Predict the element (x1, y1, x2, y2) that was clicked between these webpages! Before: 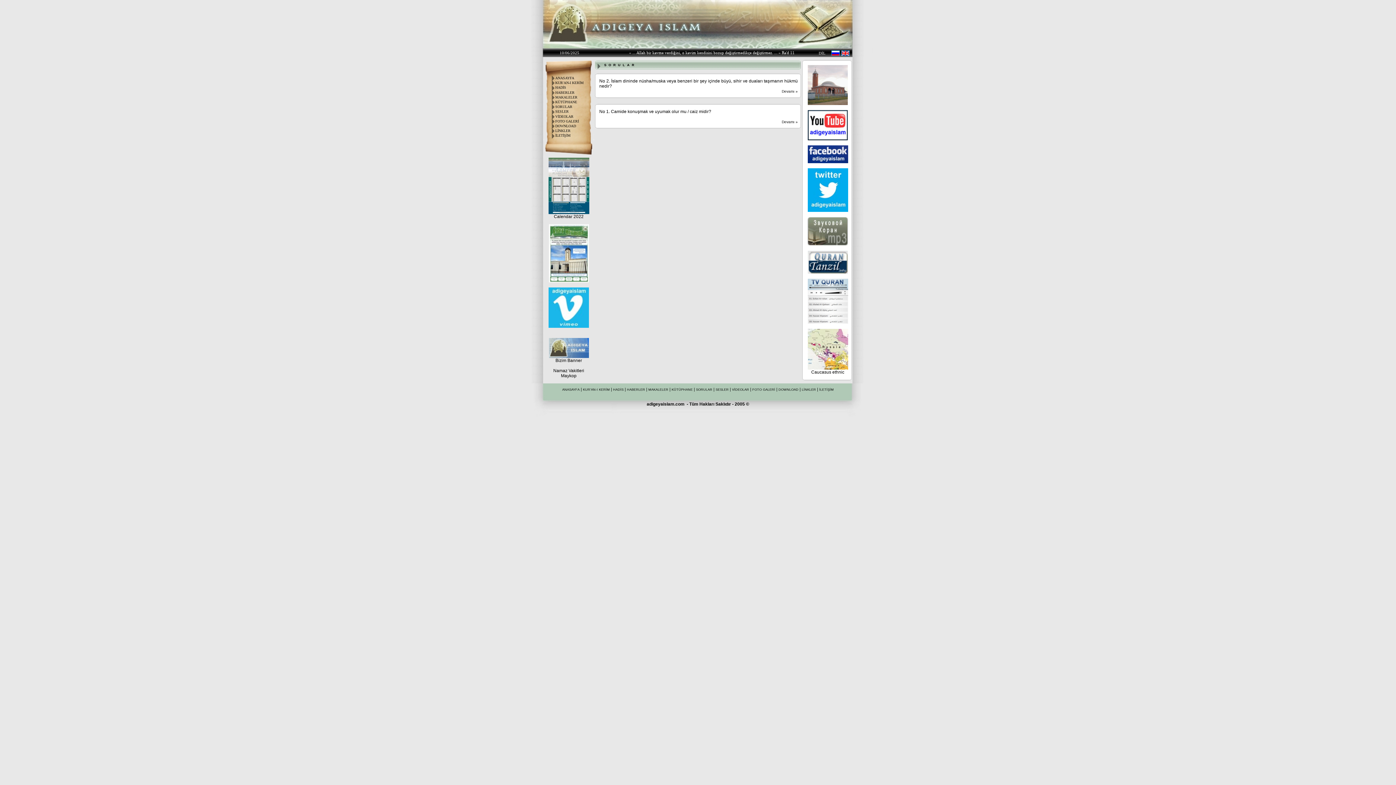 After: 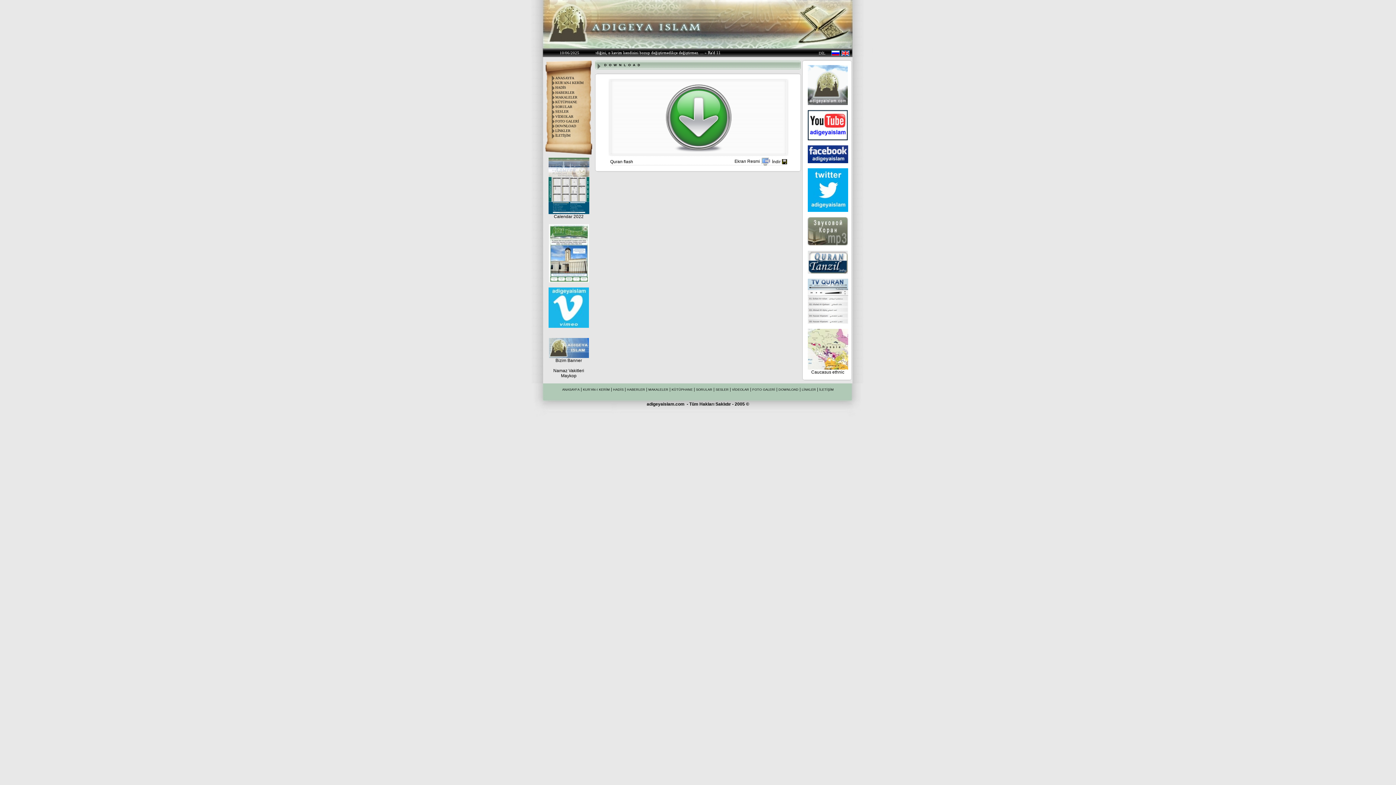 Action: bbox: (555, 124, 576, 128) label: DOWNLOAD